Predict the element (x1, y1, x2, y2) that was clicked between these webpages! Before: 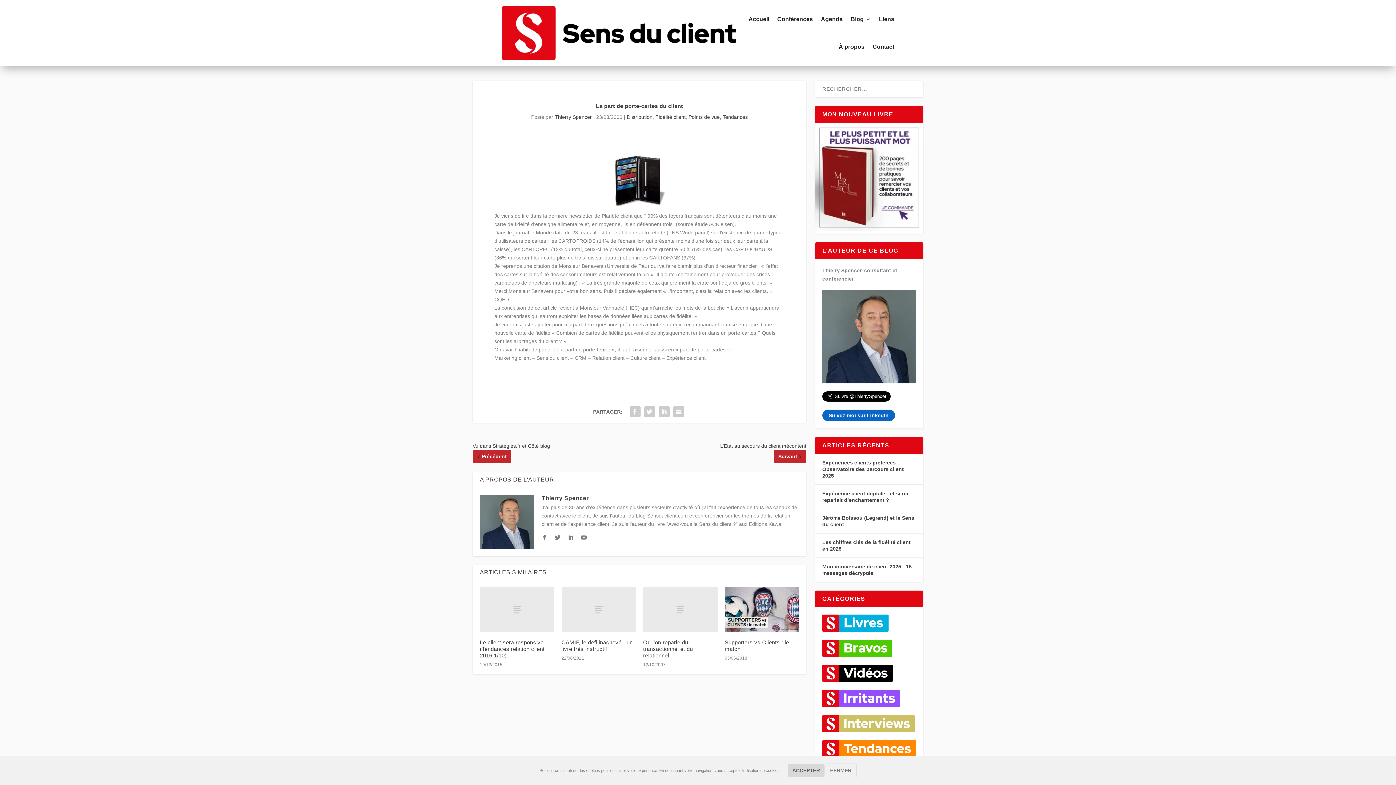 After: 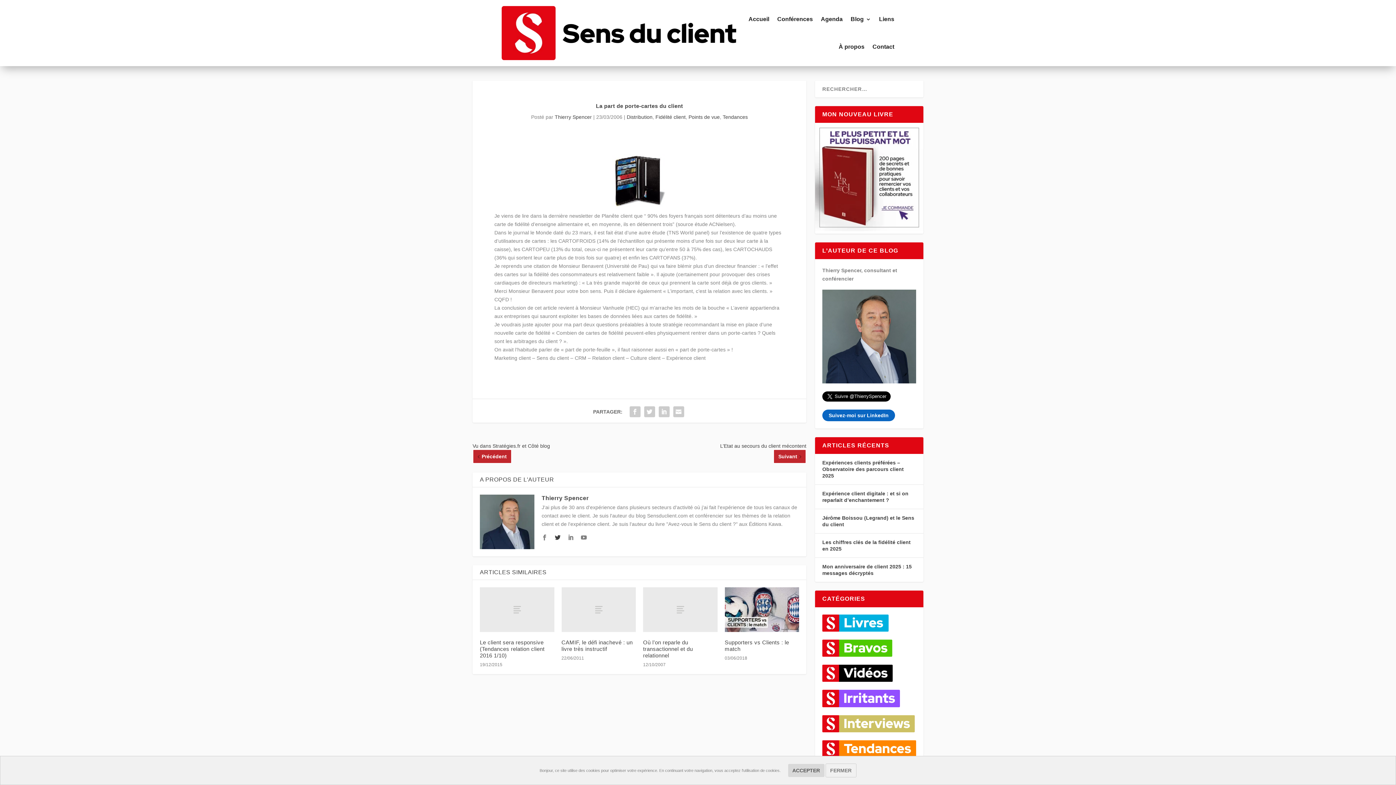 Action: bbox: (554, 535, 560, 541)